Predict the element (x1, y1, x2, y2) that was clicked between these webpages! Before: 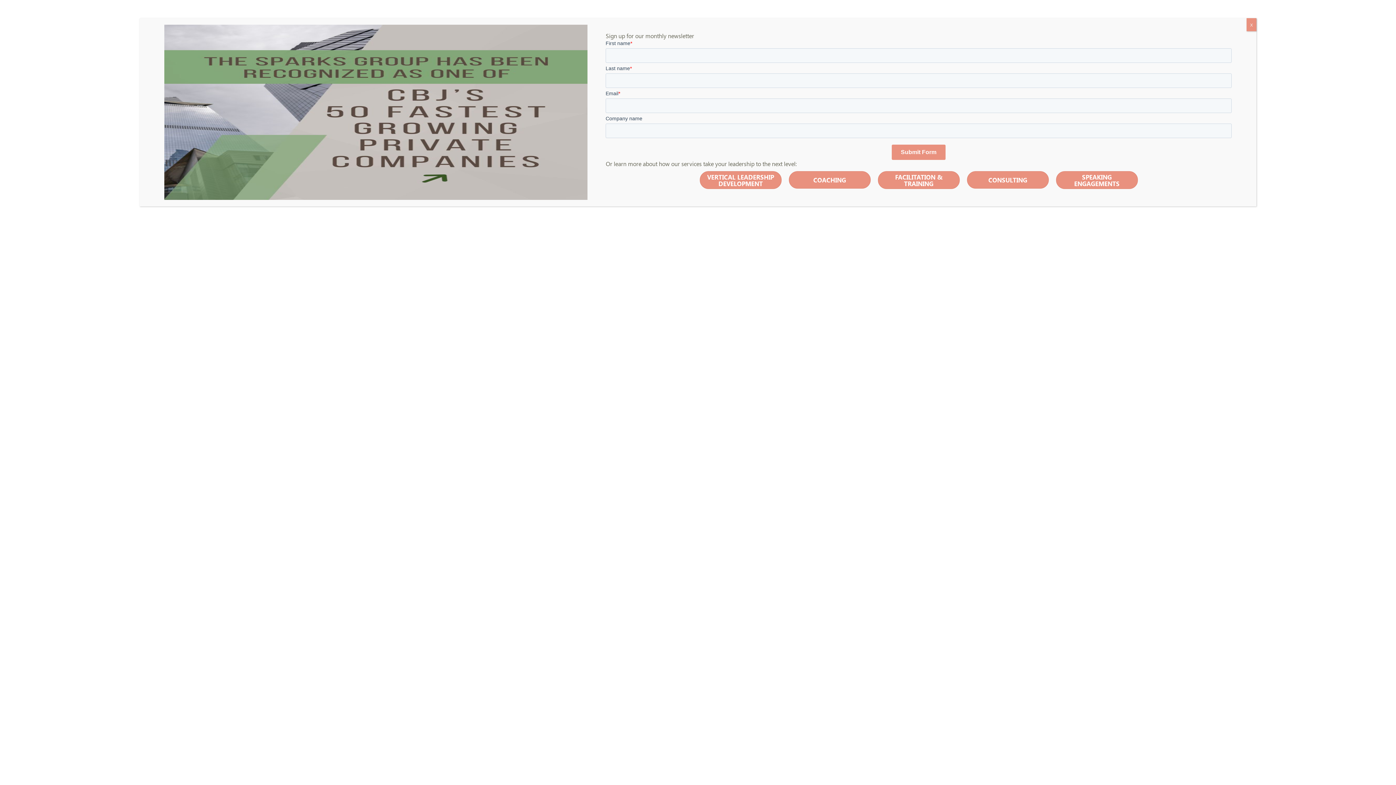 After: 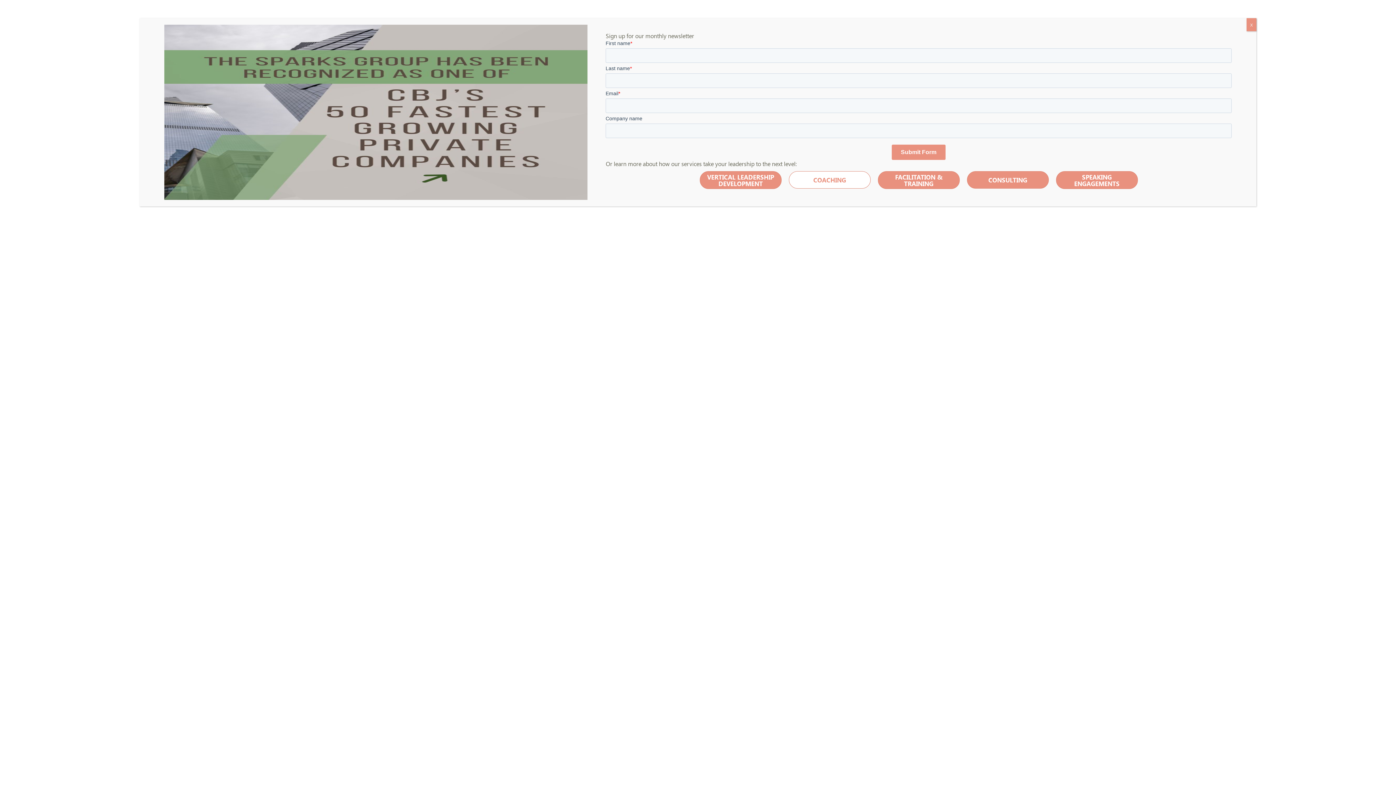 Action: label: COACHING bbox: (788, 171, 870, 188)